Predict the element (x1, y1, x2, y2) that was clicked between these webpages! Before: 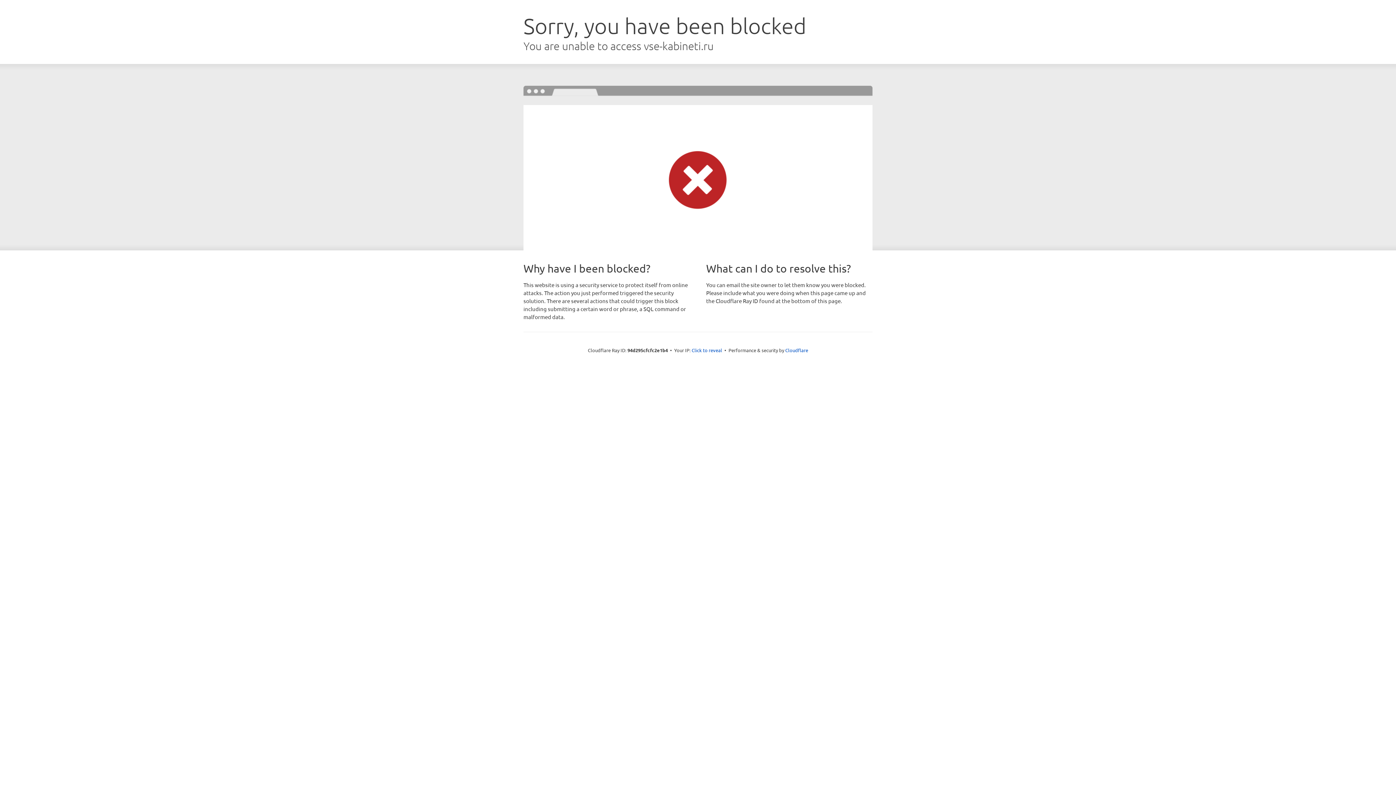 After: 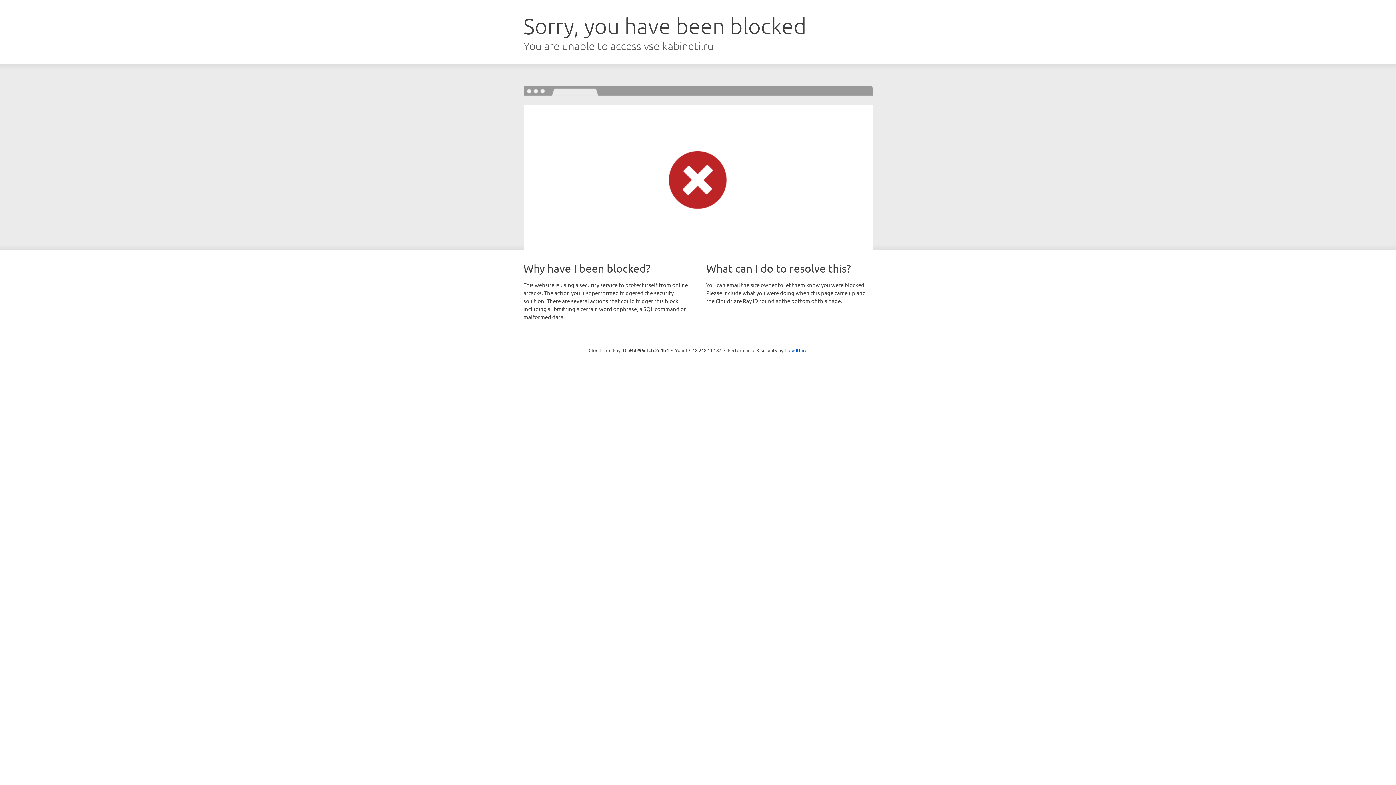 Action: label: Click to reveal bbox: (691, 346, 722, 353)